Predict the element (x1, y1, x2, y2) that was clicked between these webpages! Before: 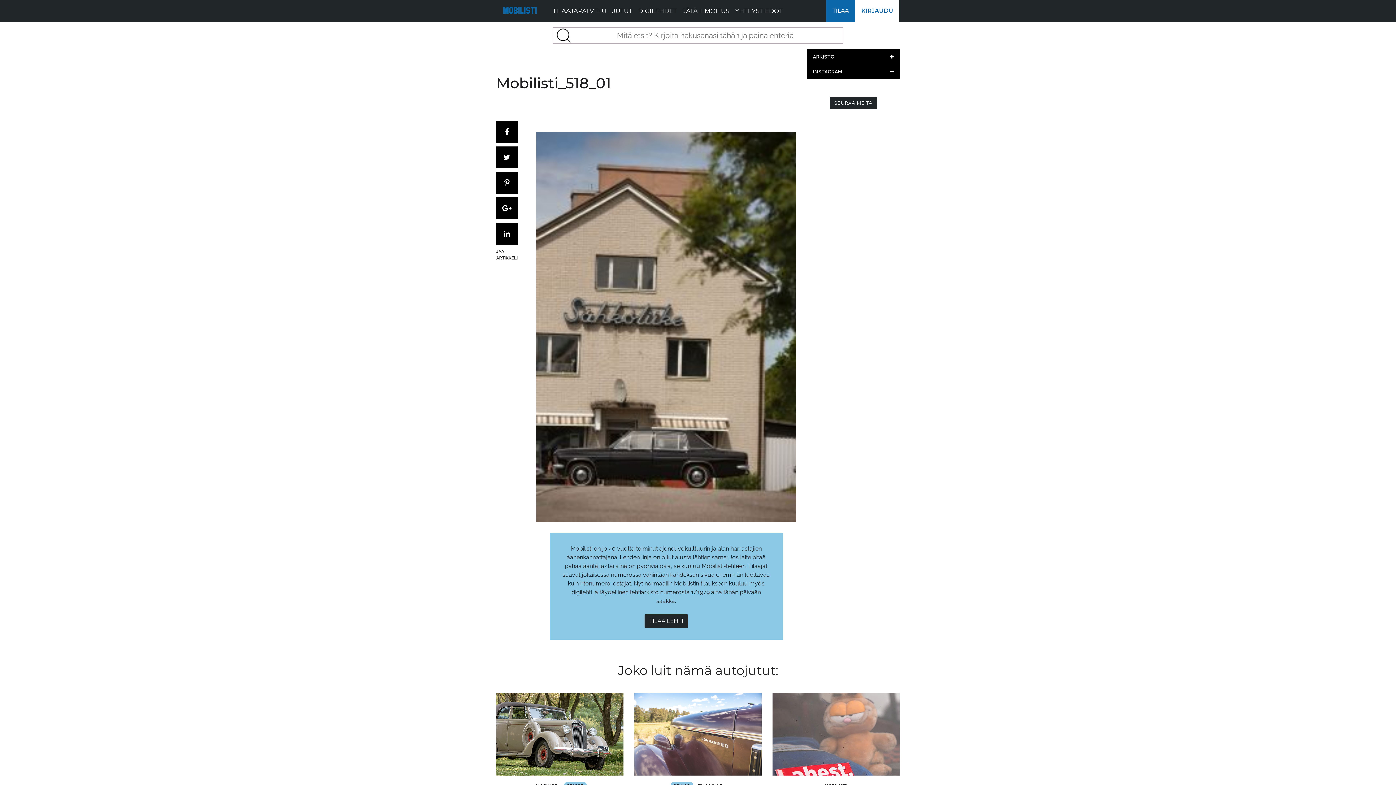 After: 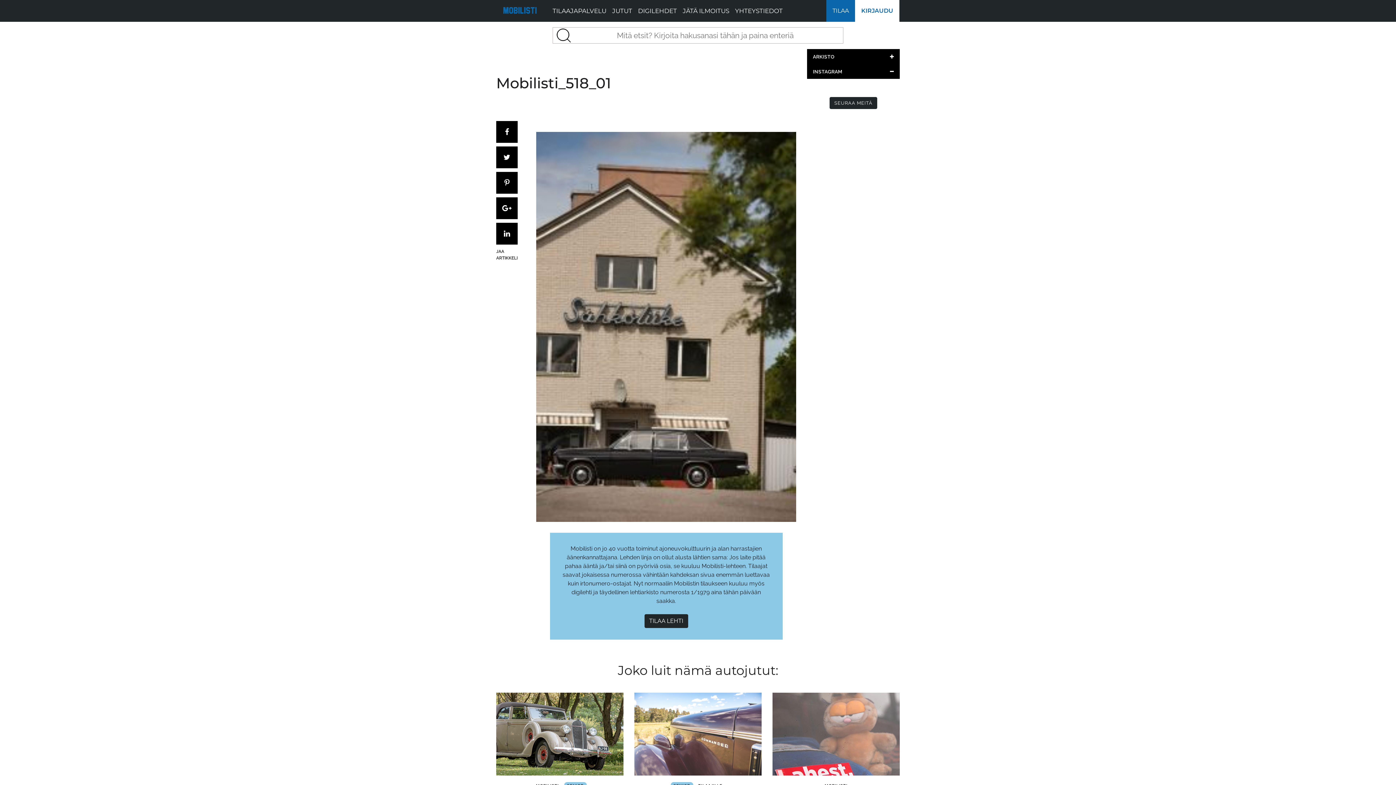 Action: bbox: (496, 172, 517, 193)